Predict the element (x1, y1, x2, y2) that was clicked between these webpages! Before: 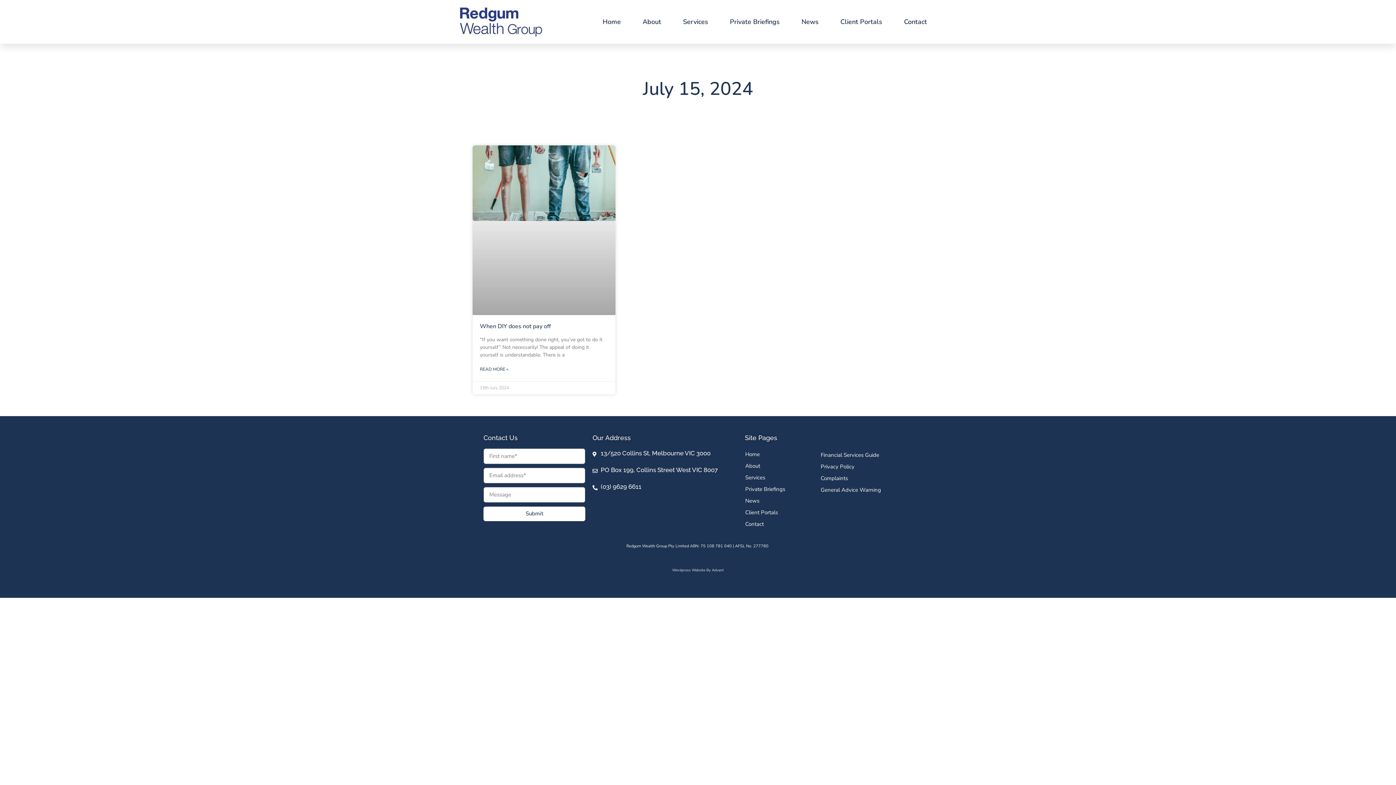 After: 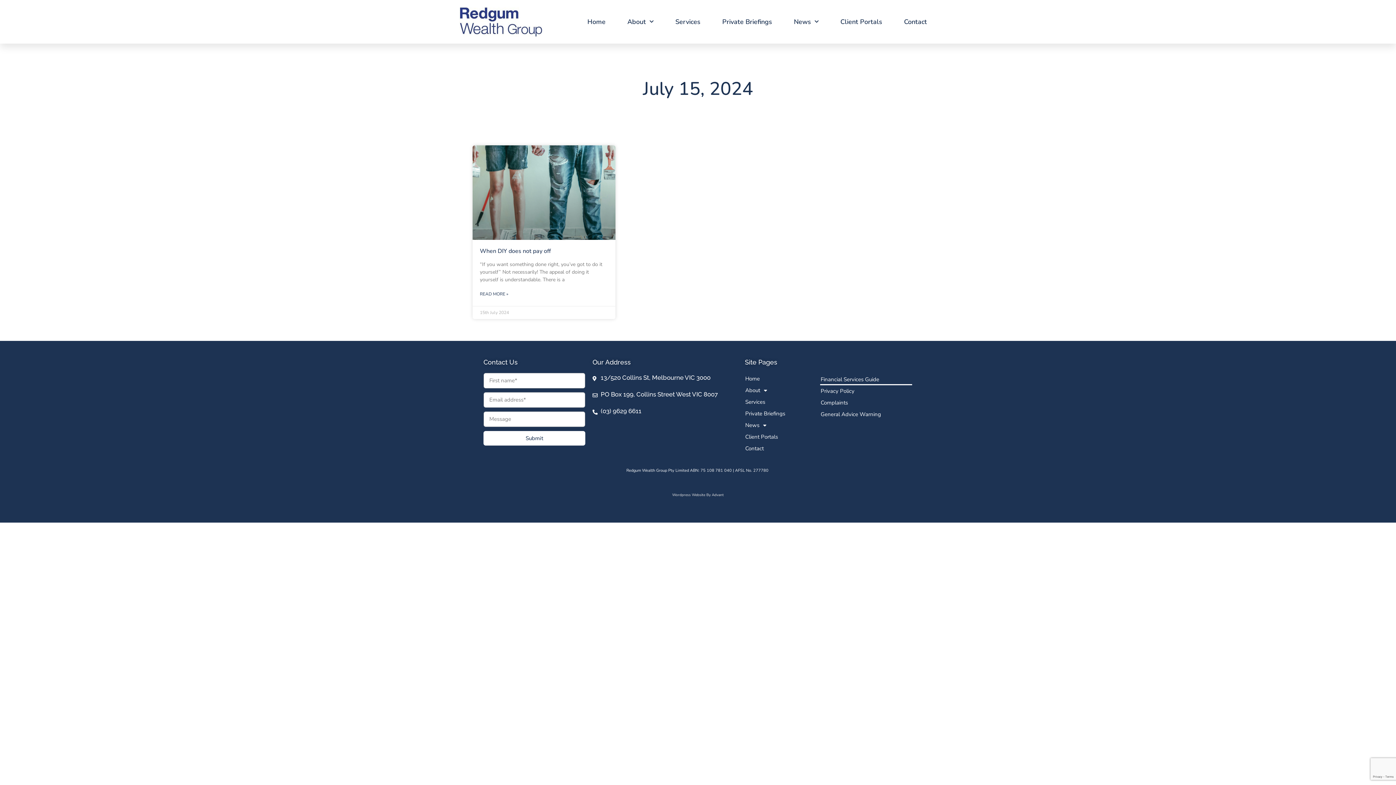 Action: label: Financial Services Guide bbox: (820, 449, 912, 461)